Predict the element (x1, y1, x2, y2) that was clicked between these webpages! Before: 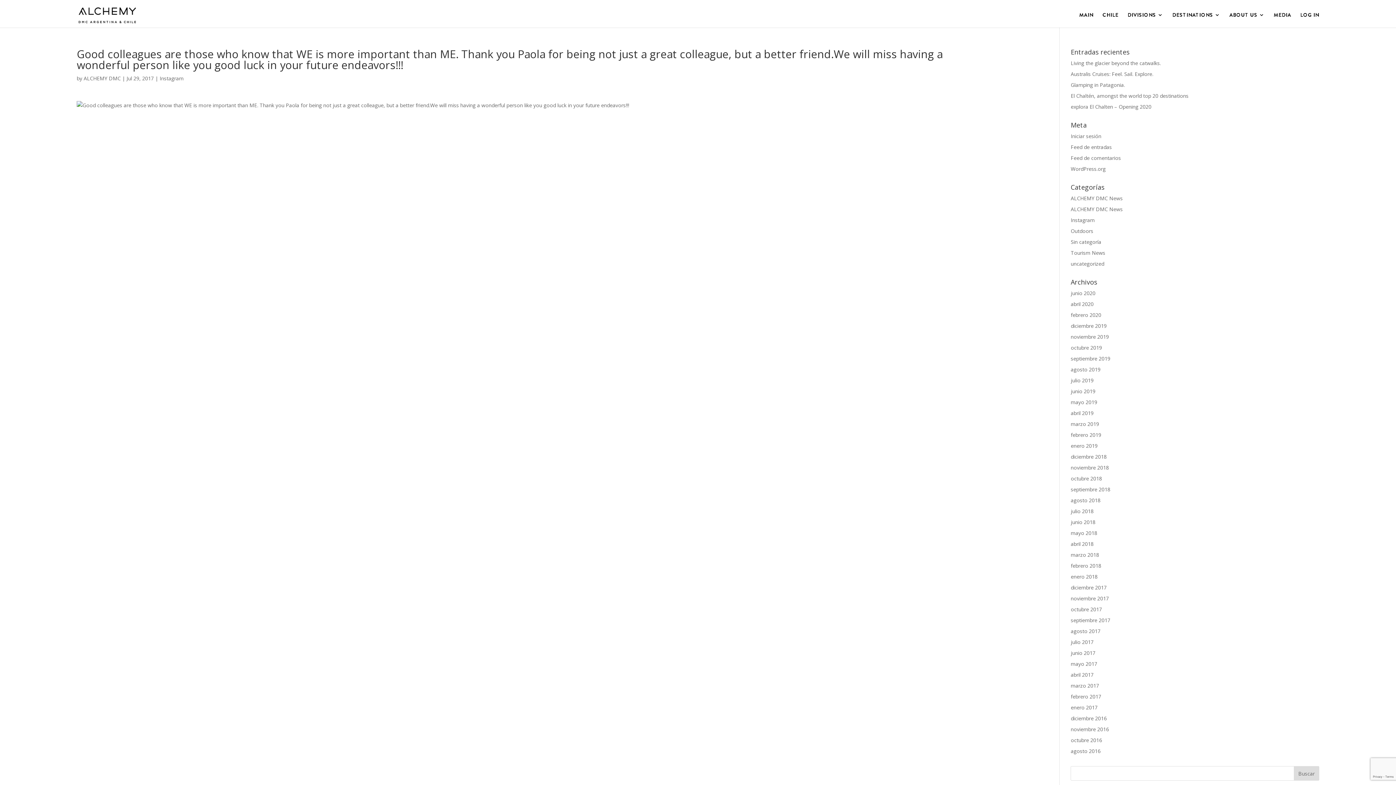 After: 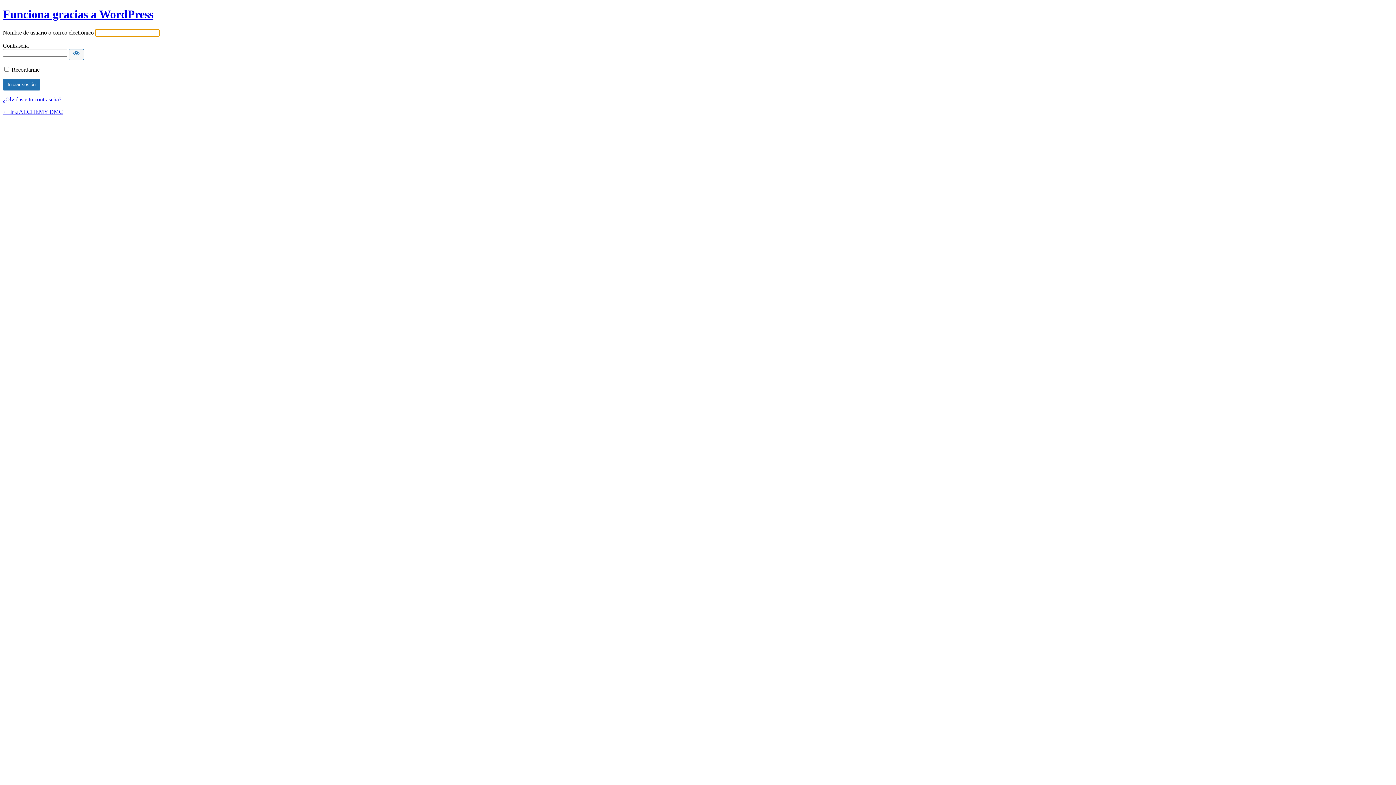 Action: label: Iniciar sesión bbox: (1071, 132, 1101, 139)